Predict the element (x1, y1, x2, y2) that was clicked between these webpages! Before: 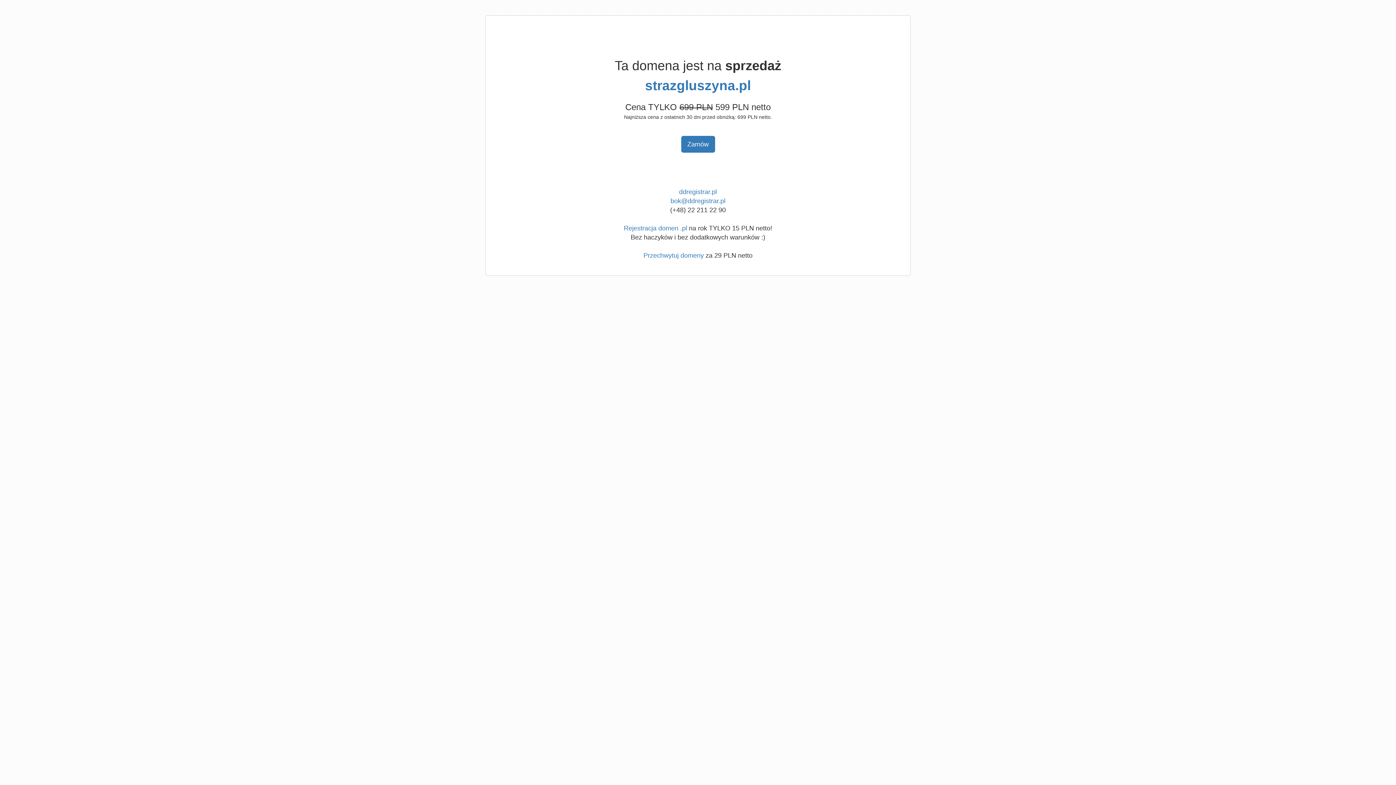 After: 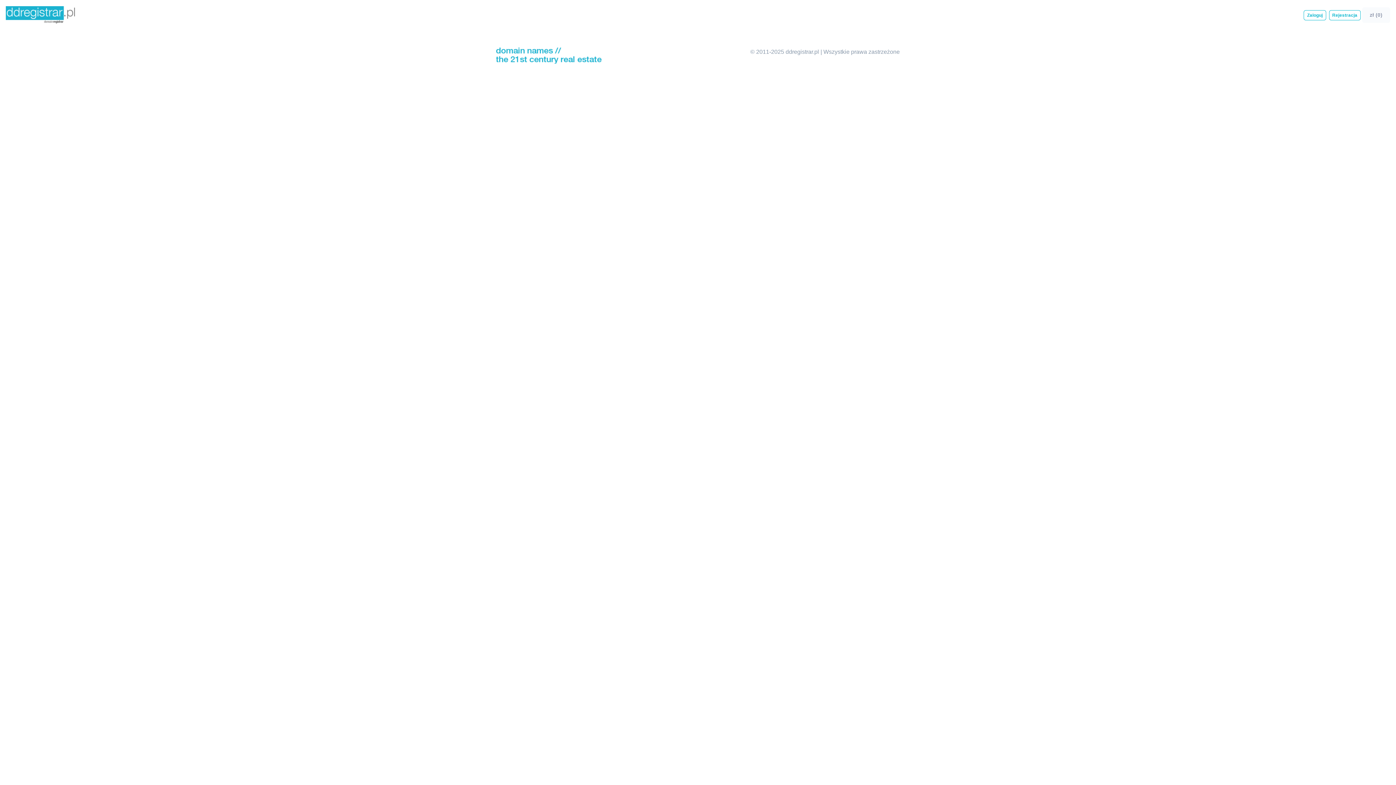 Action: bbox: (681, 136, 715, 152) label: Zamów